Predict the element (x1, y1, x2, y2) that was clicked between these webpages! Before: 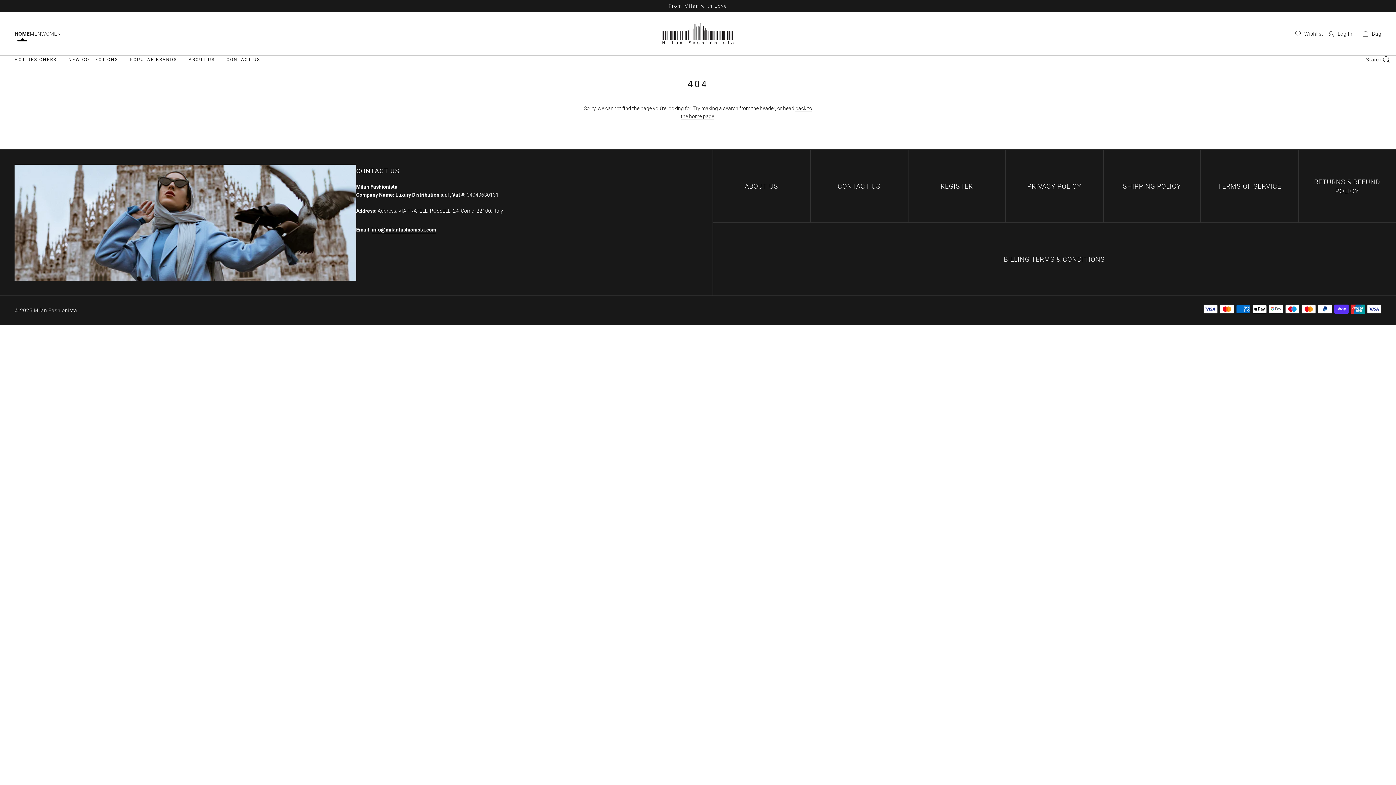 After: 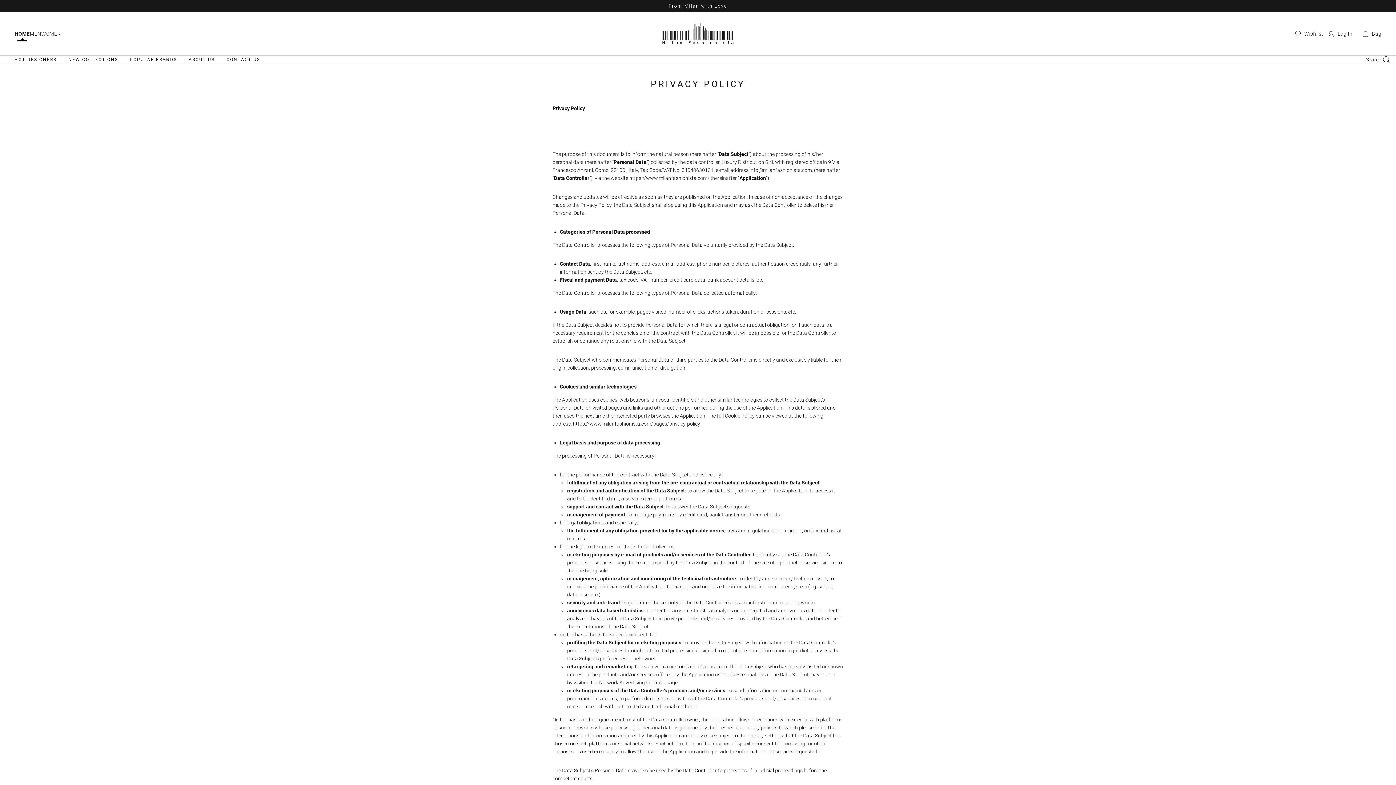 Action: bbox: (1014, 180, 1094, 192) label: PRIVACY POLICY